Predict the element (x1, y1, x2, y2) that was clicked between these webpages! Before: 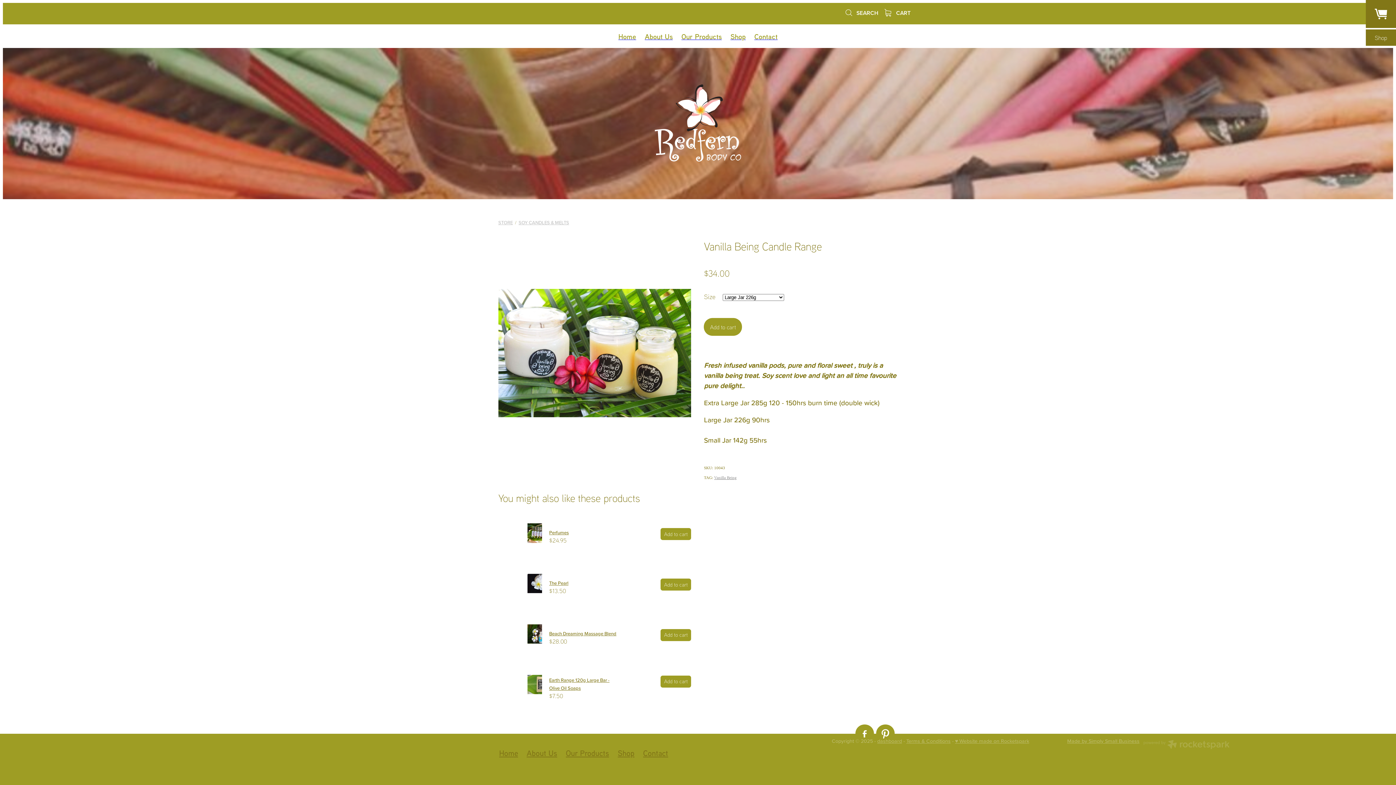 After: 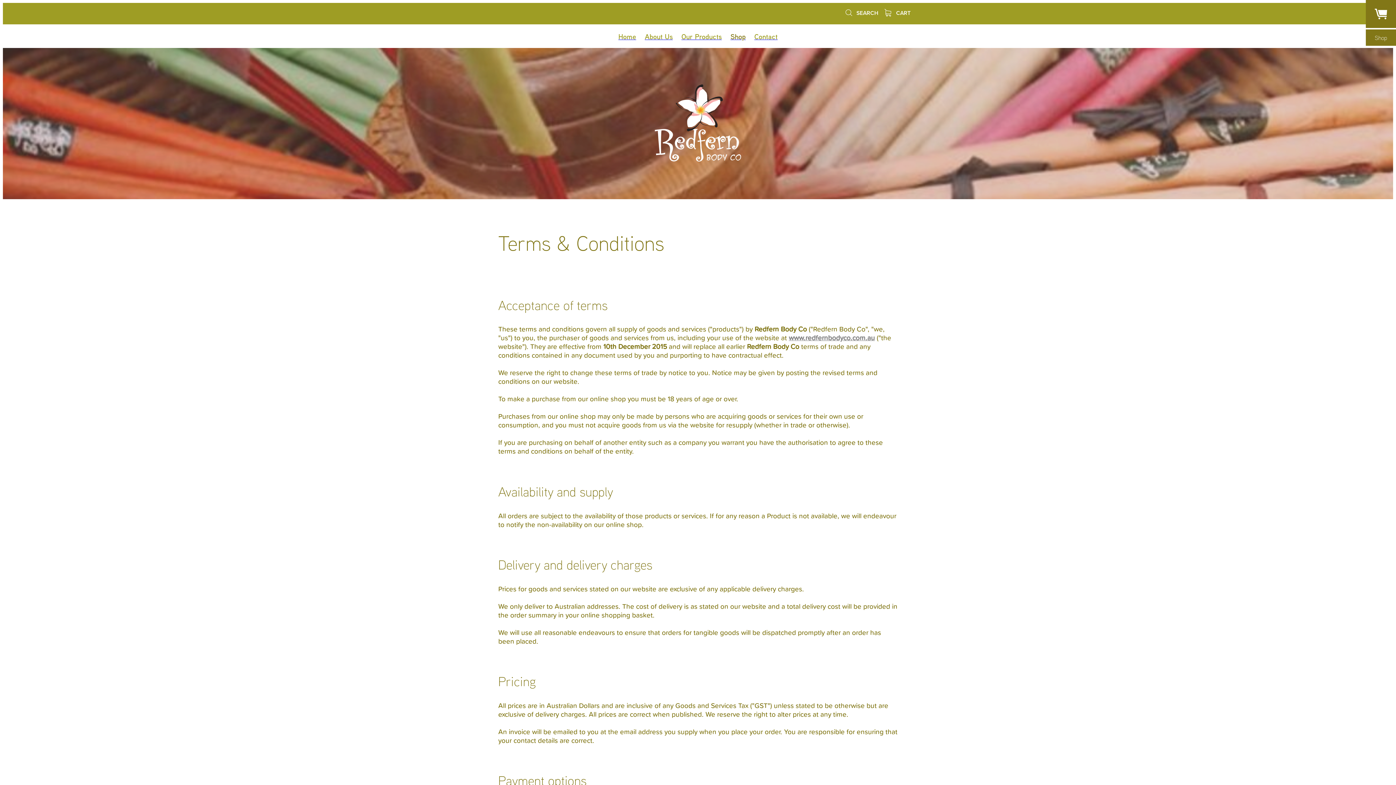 Action: bbox: (906, 737, 950, 745) label: Terms & Conditions